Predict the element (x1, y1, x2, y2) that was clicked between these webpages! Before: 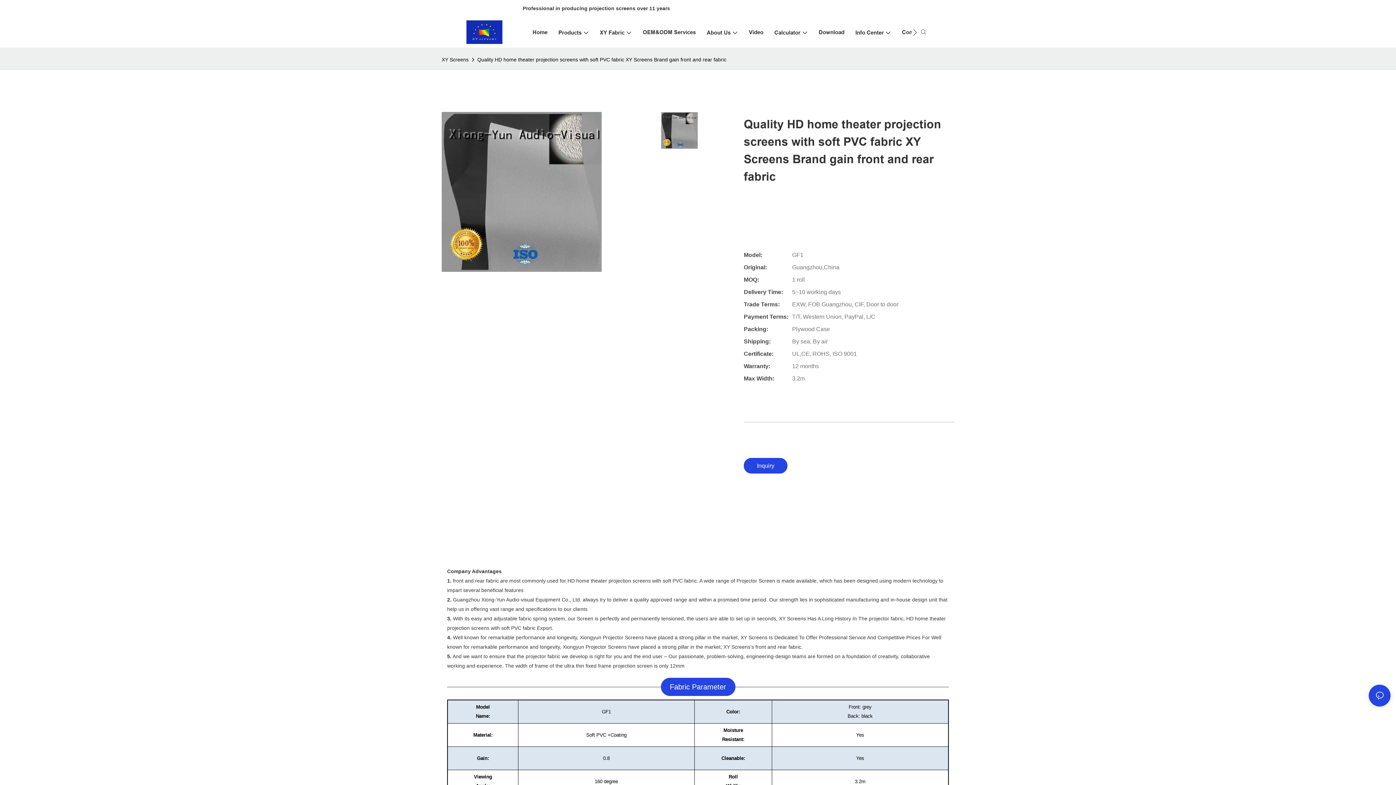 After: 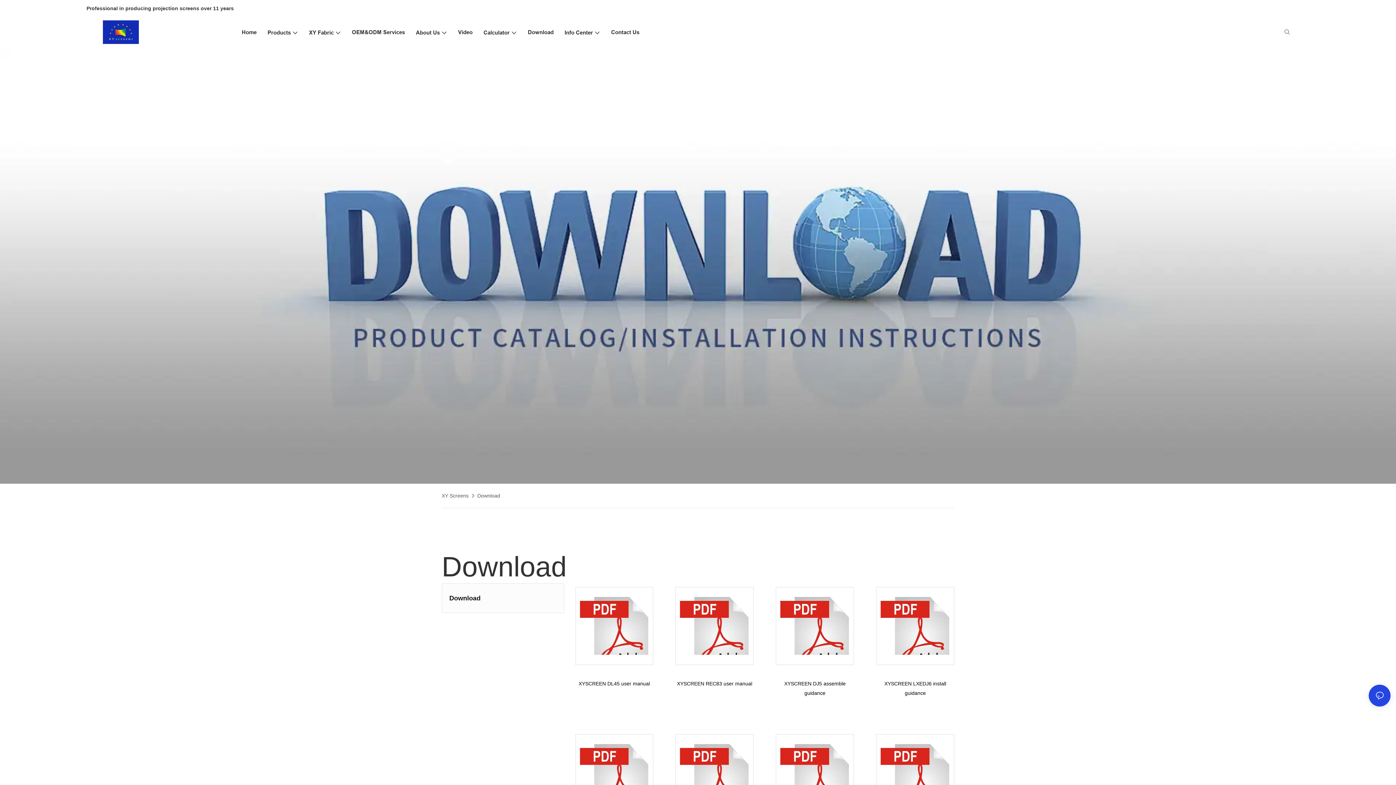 Action: label: Download bbox: (818, 28, 844, 36)